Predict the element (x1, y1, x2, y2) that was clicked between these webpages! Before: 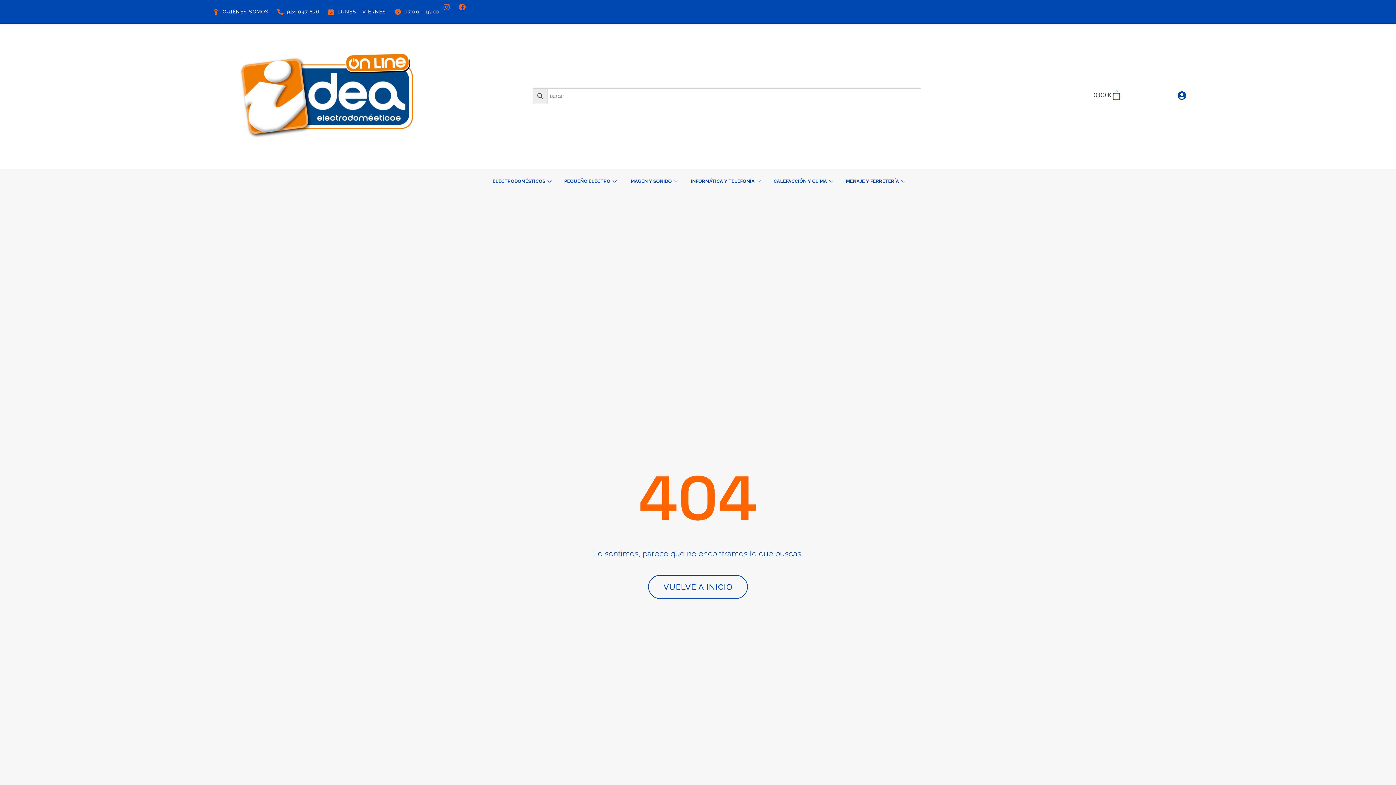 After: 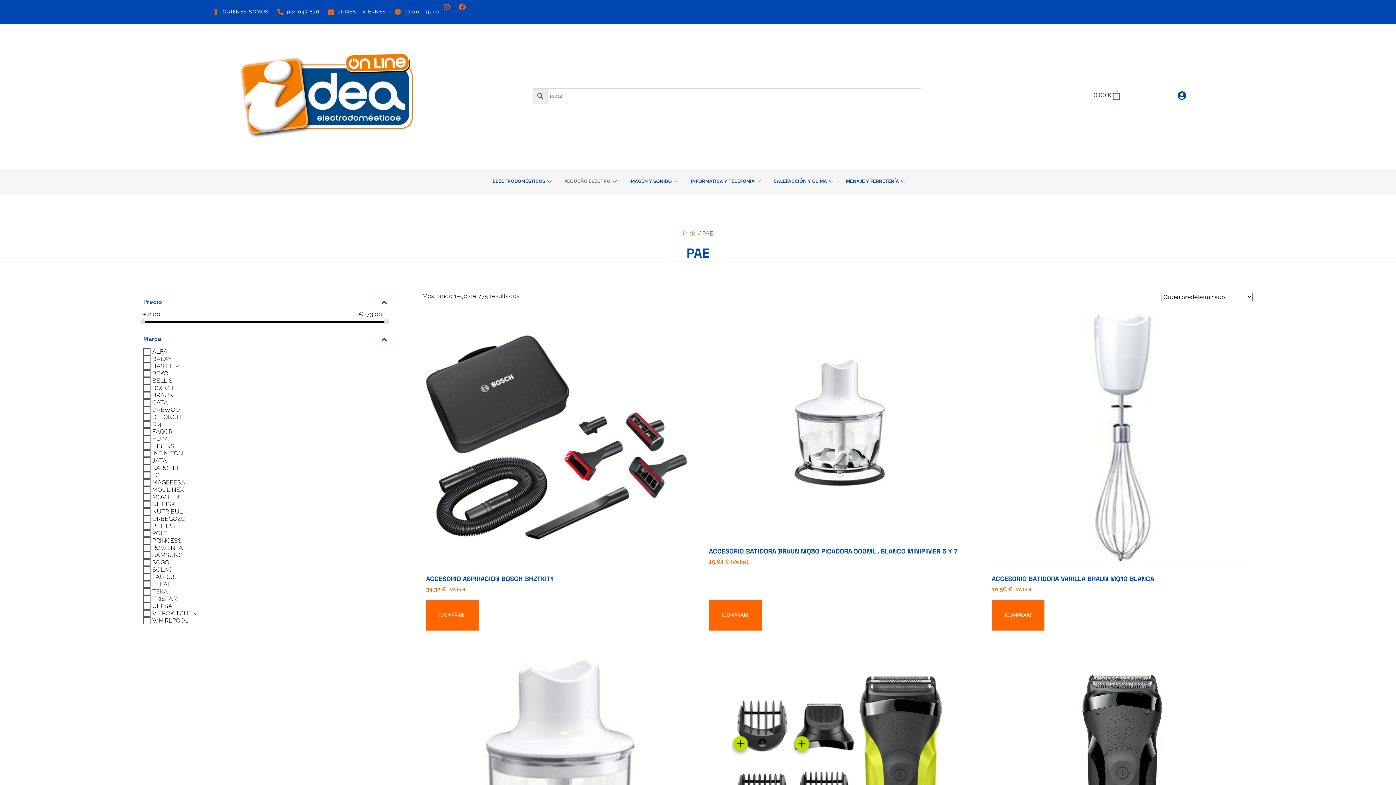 Action: label: PEQUEÑO ELECTRO bbox: (558, 176, 624, 187)